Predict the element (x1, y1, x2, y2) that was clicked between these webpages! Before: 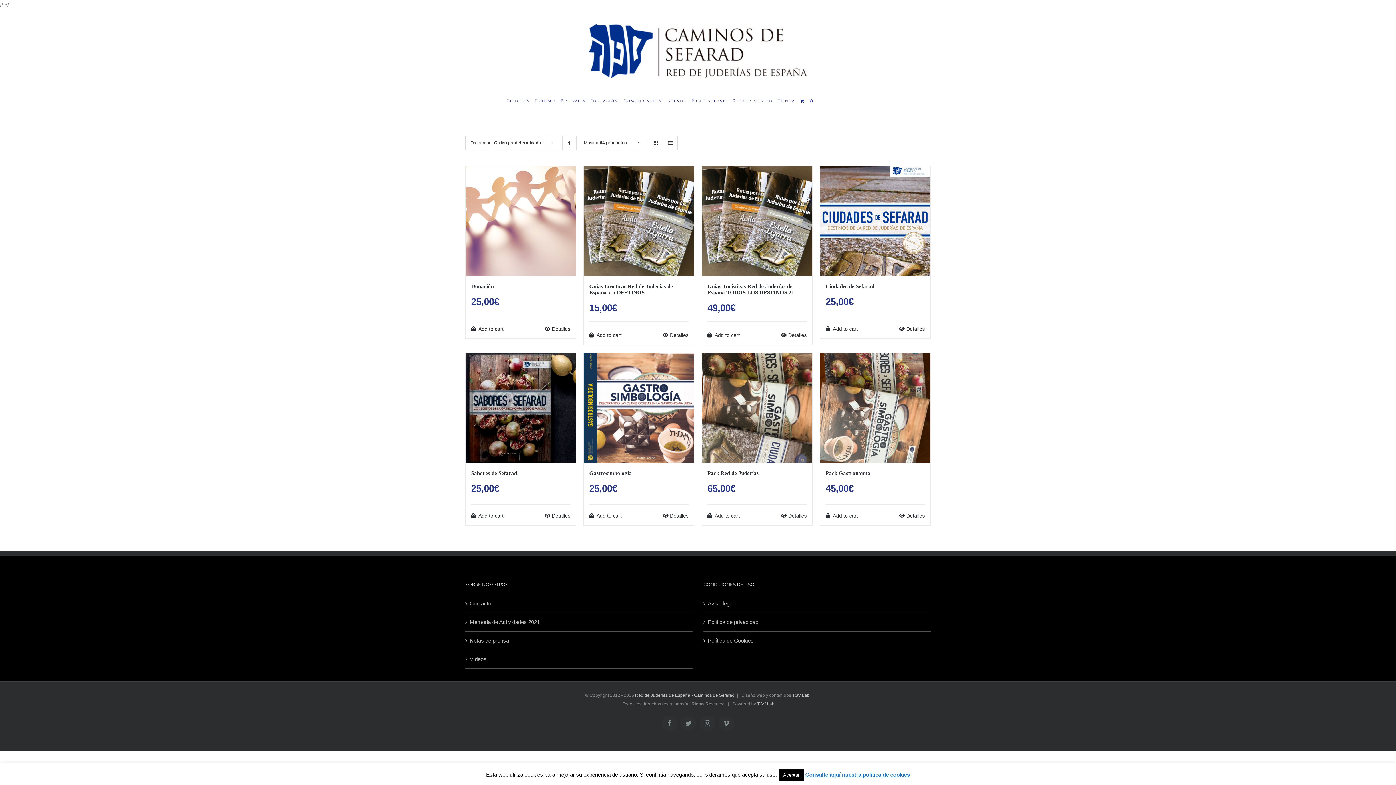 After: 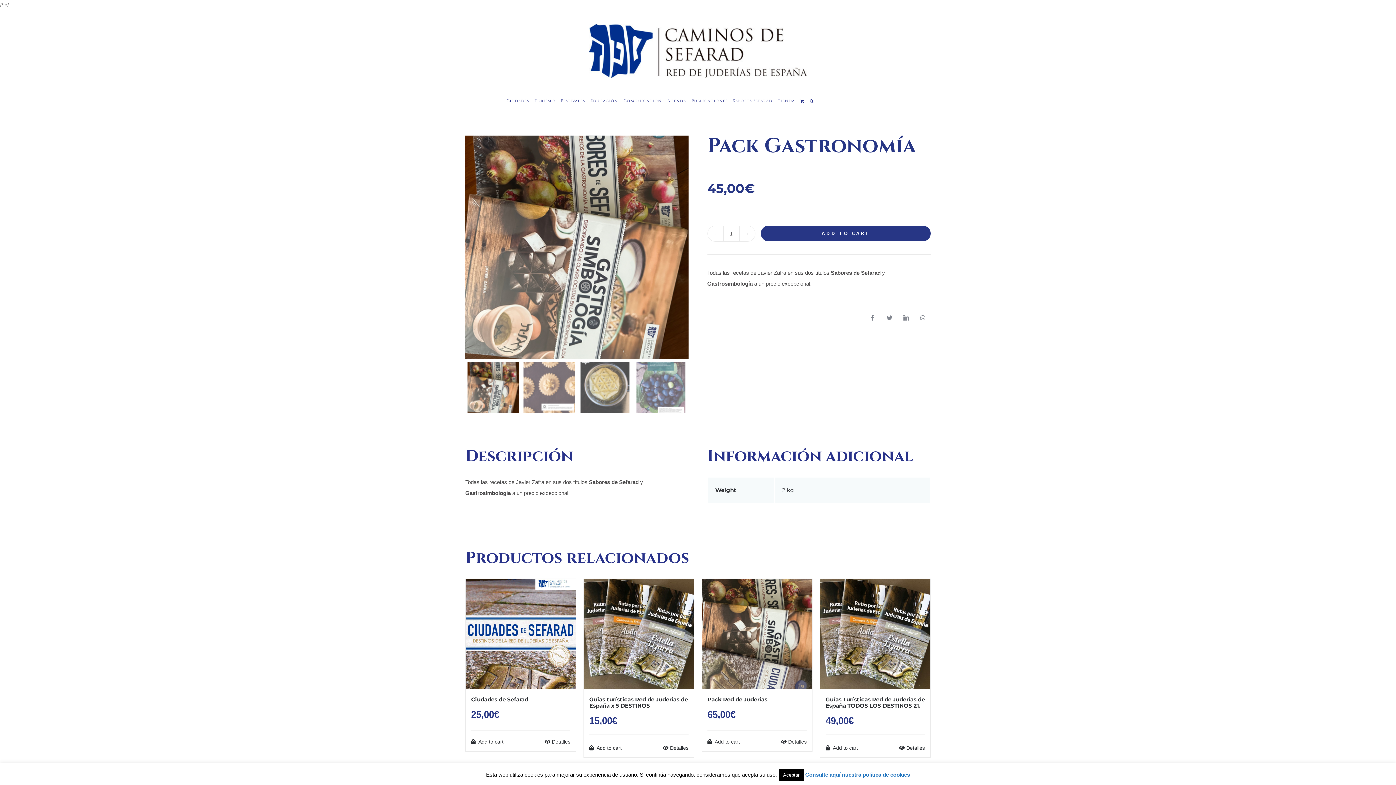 Action: label: Detalles bbox: (899, 512, 925, 520)